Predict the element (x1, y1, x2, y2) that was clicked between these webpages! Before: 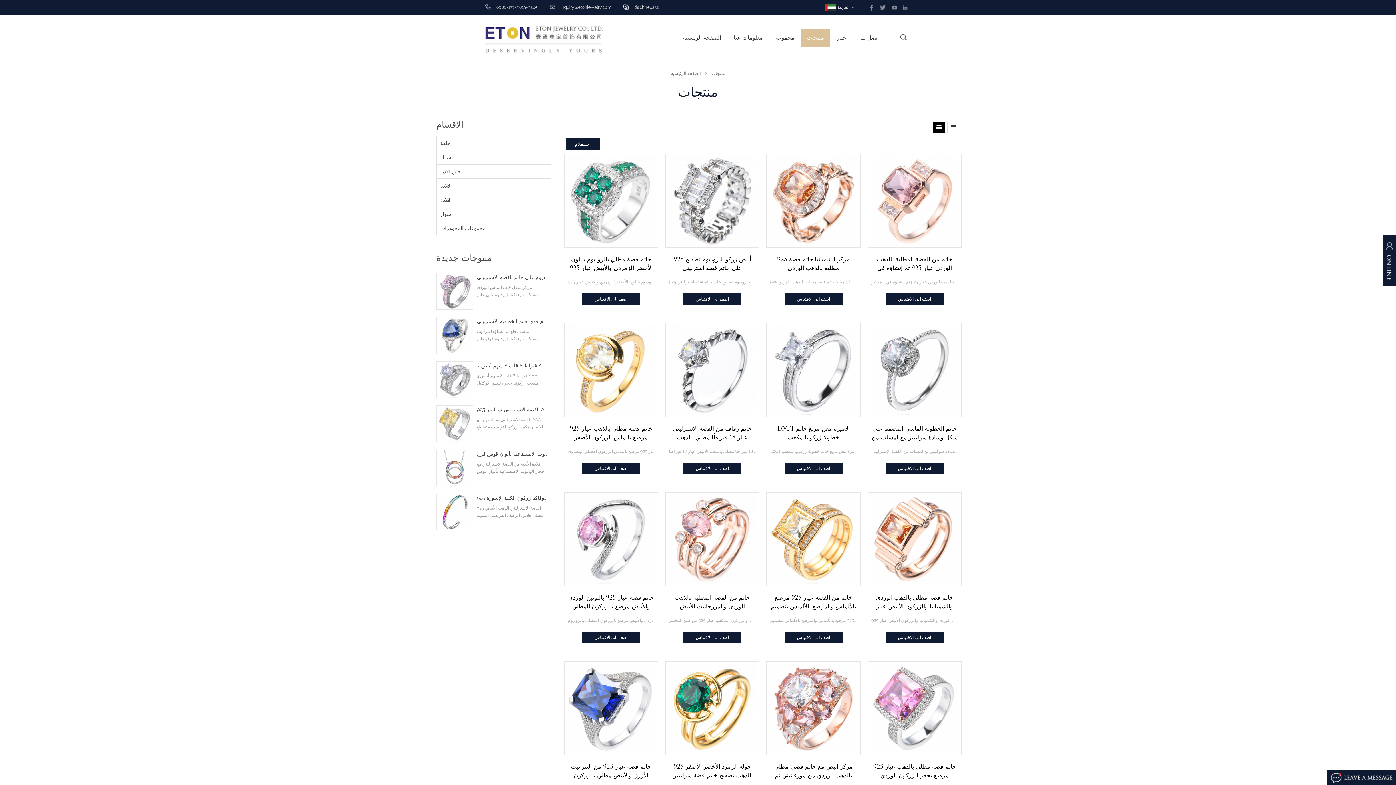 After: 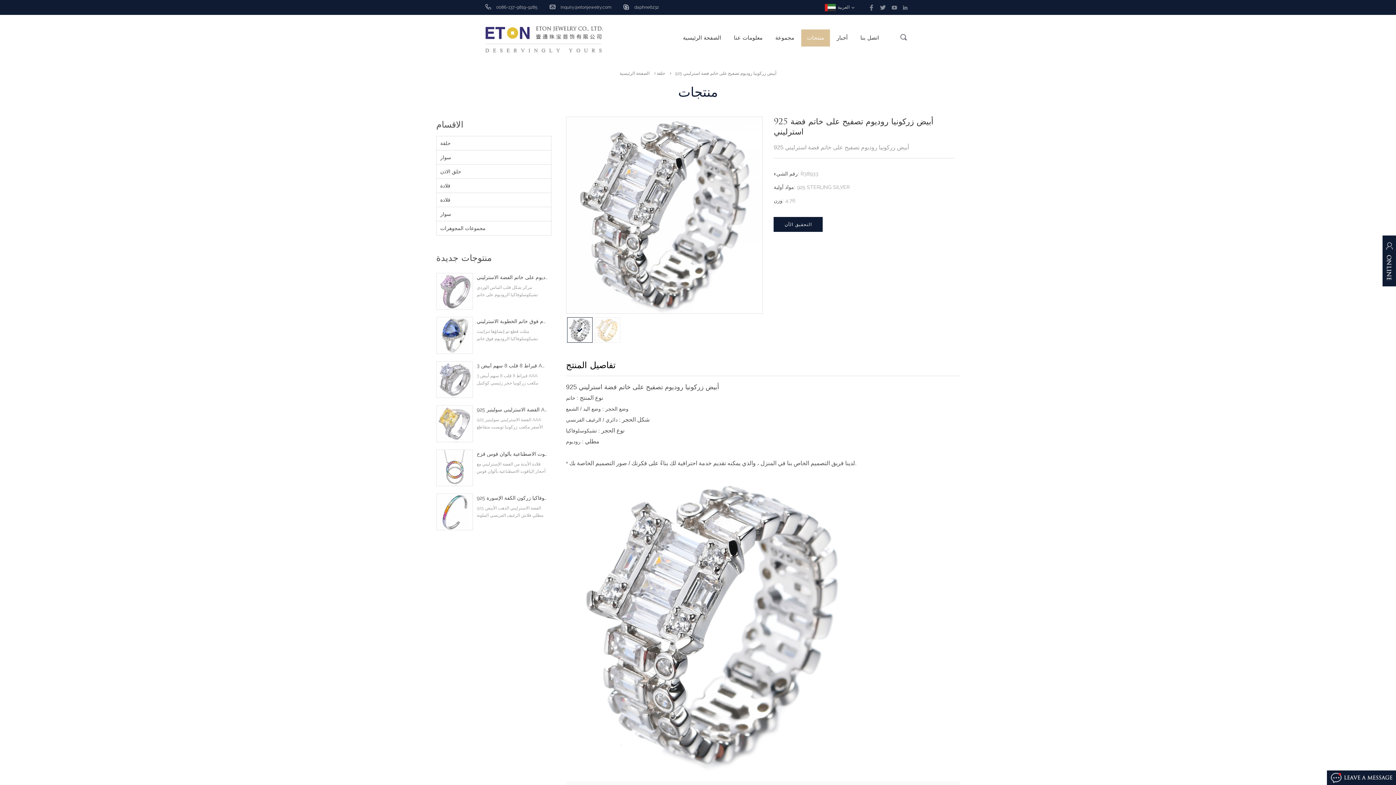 Action: label: 925 أبيض زركونيا روديوم تصفيح على خاتم فضة استرليني bbox: (665, 255, 759, 272)